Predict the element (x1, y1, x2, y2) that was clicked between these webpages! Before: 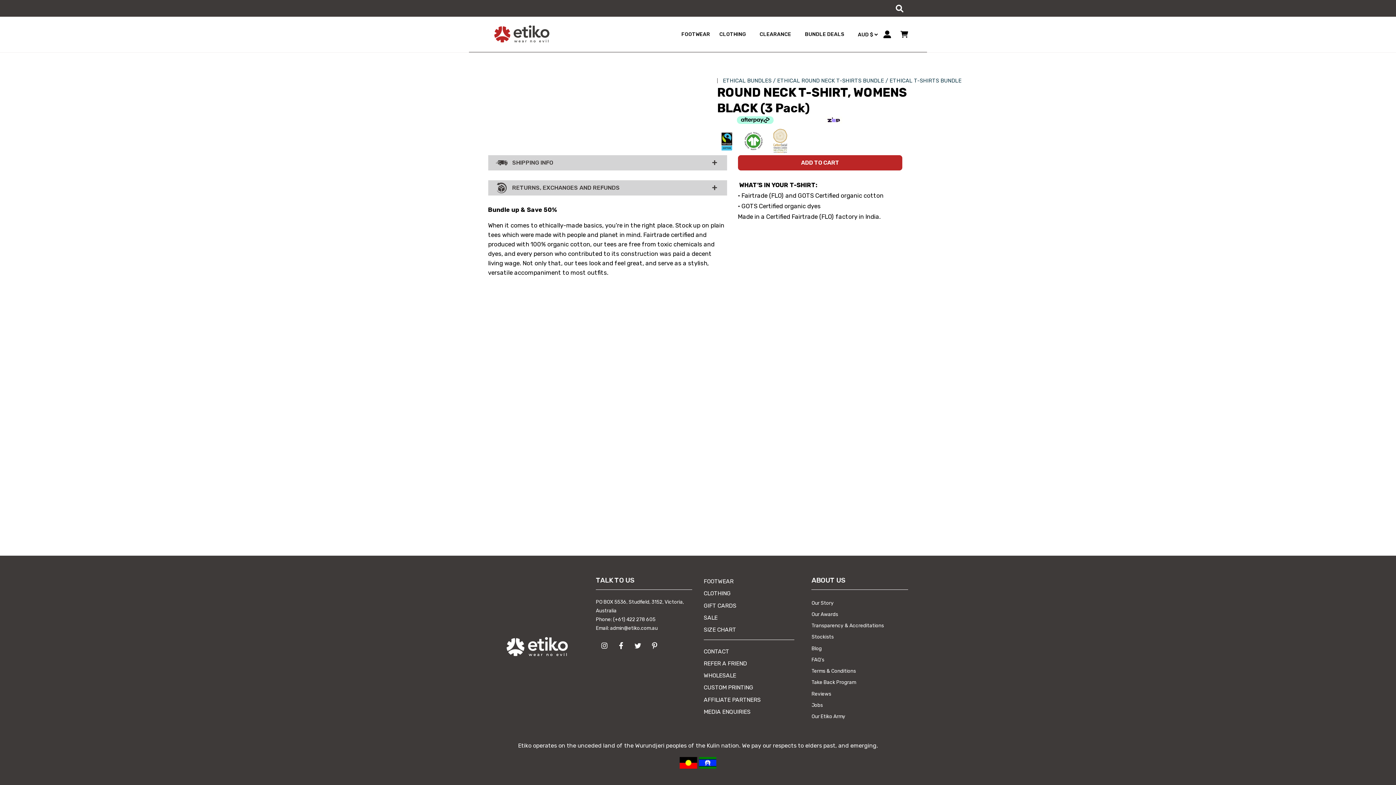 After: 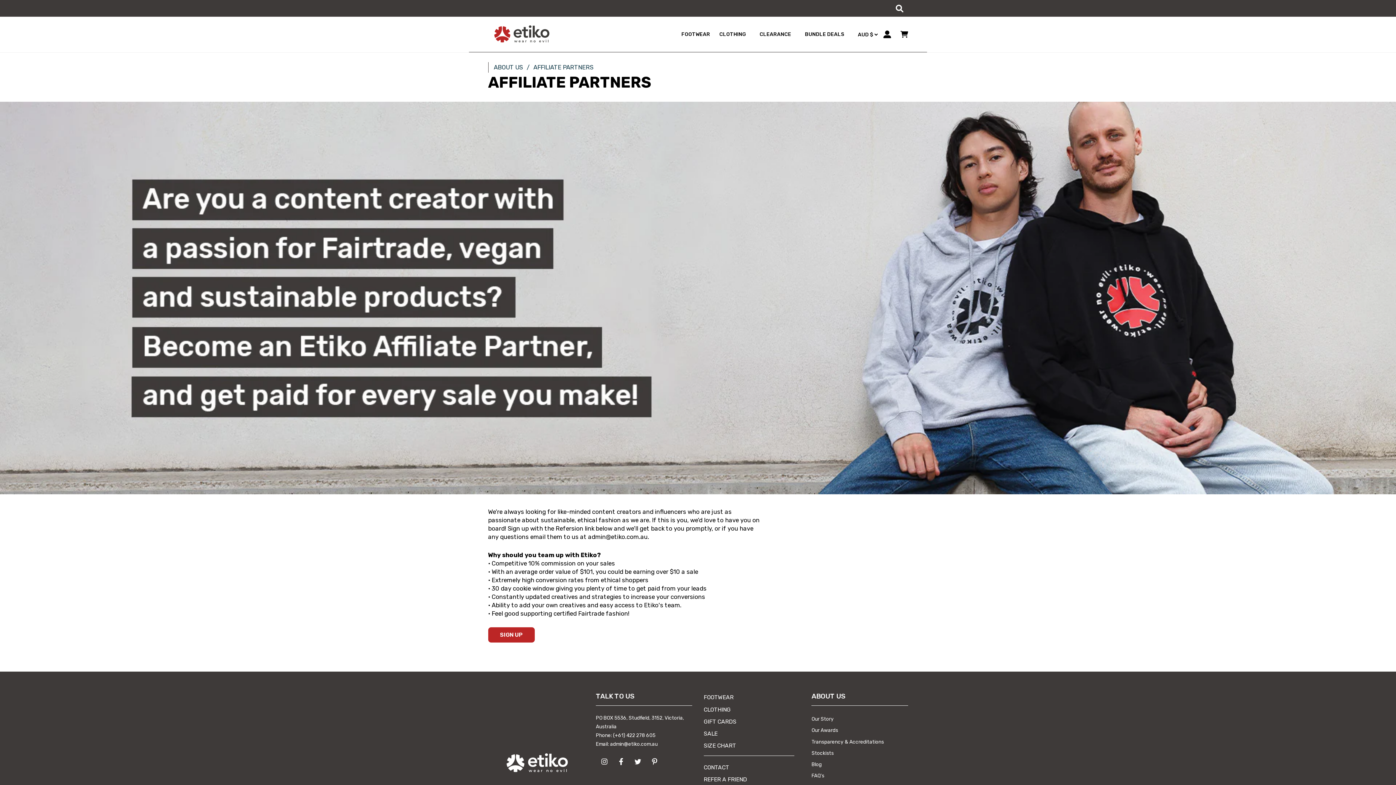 Action: bbox: (703, 693, 761, 704) label: AFFILIATE PARTNERS